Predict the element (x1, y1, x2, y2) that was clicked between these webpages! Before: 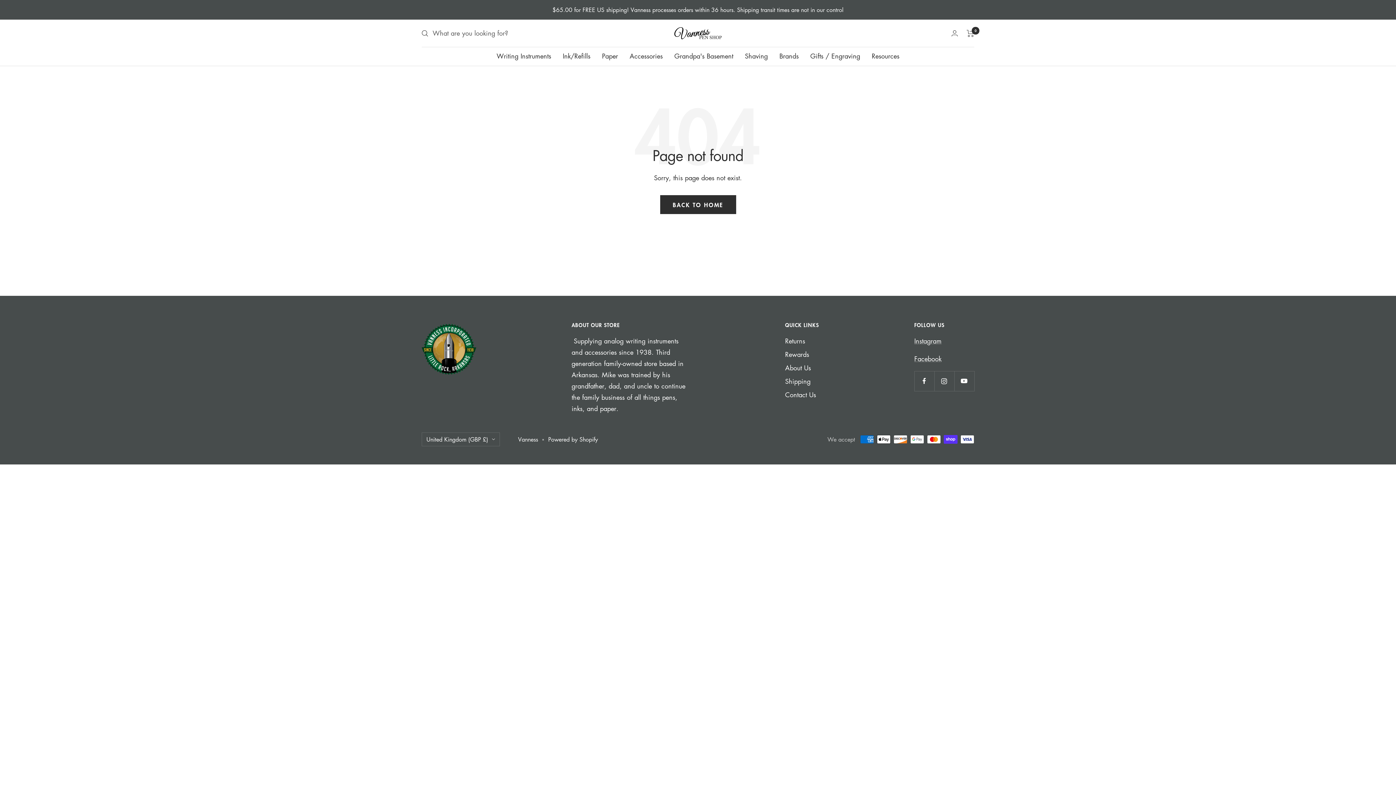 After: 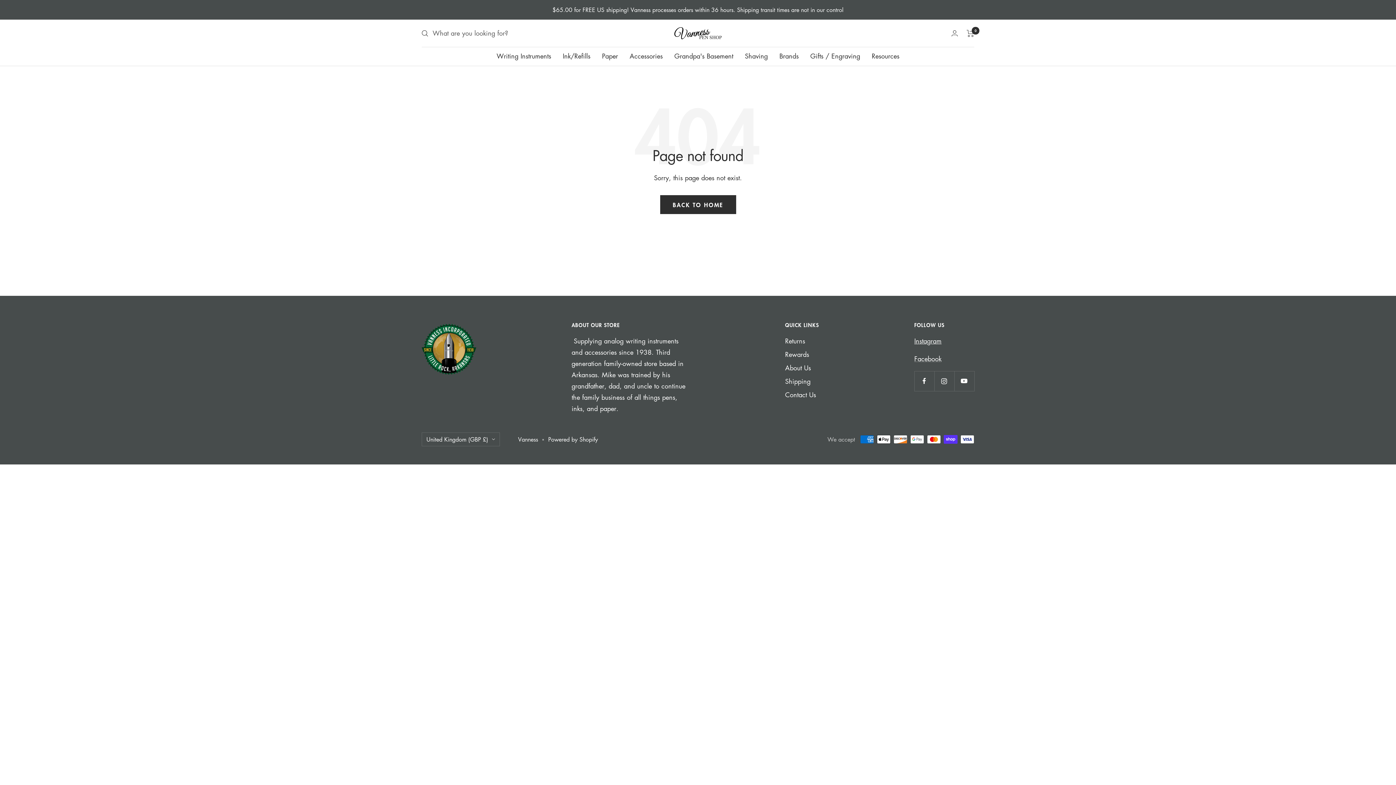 Action: bbox: (914, 336, 941, 345) label: Instagram